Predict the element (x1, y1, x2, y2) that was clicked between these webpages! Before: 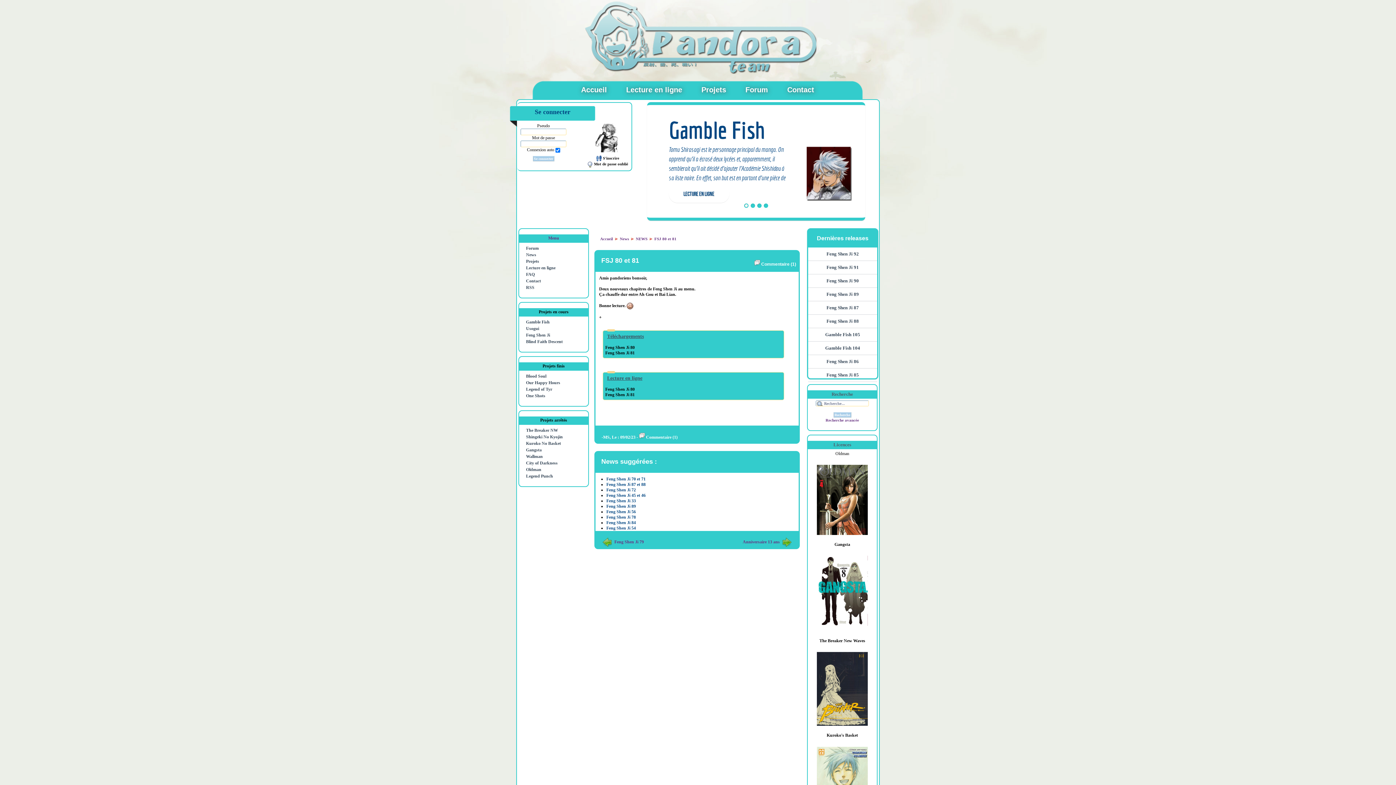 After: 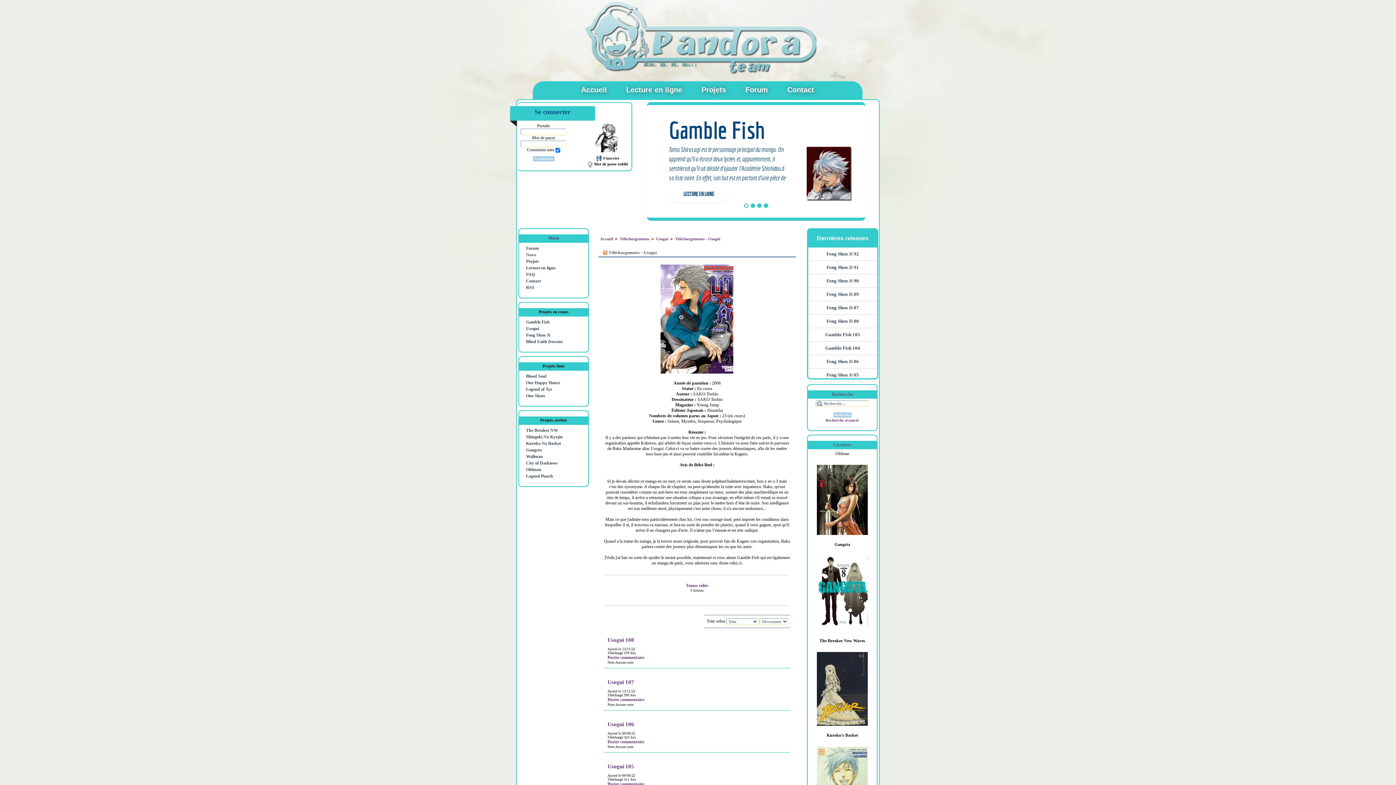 Action: label: Usogui bbox: (526, 326, 539, 331)